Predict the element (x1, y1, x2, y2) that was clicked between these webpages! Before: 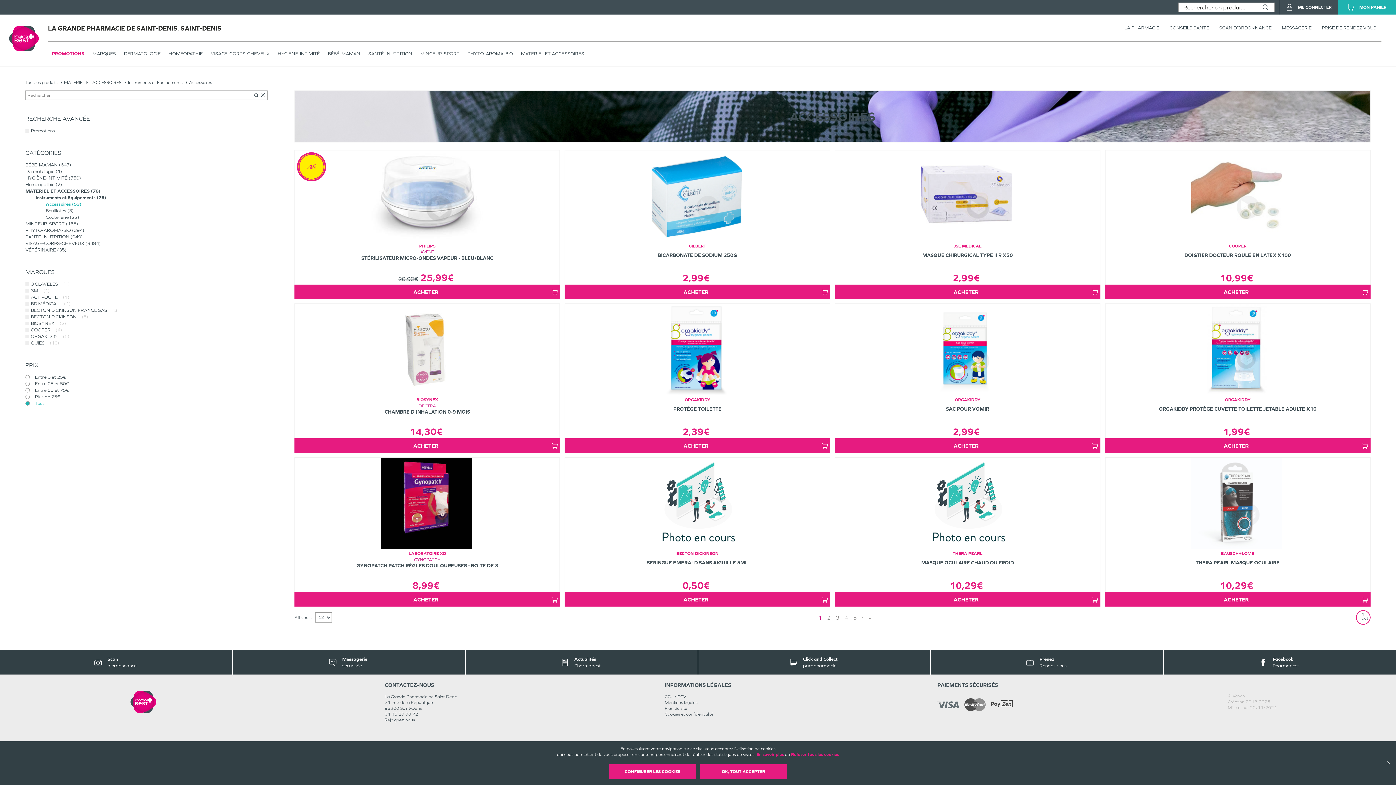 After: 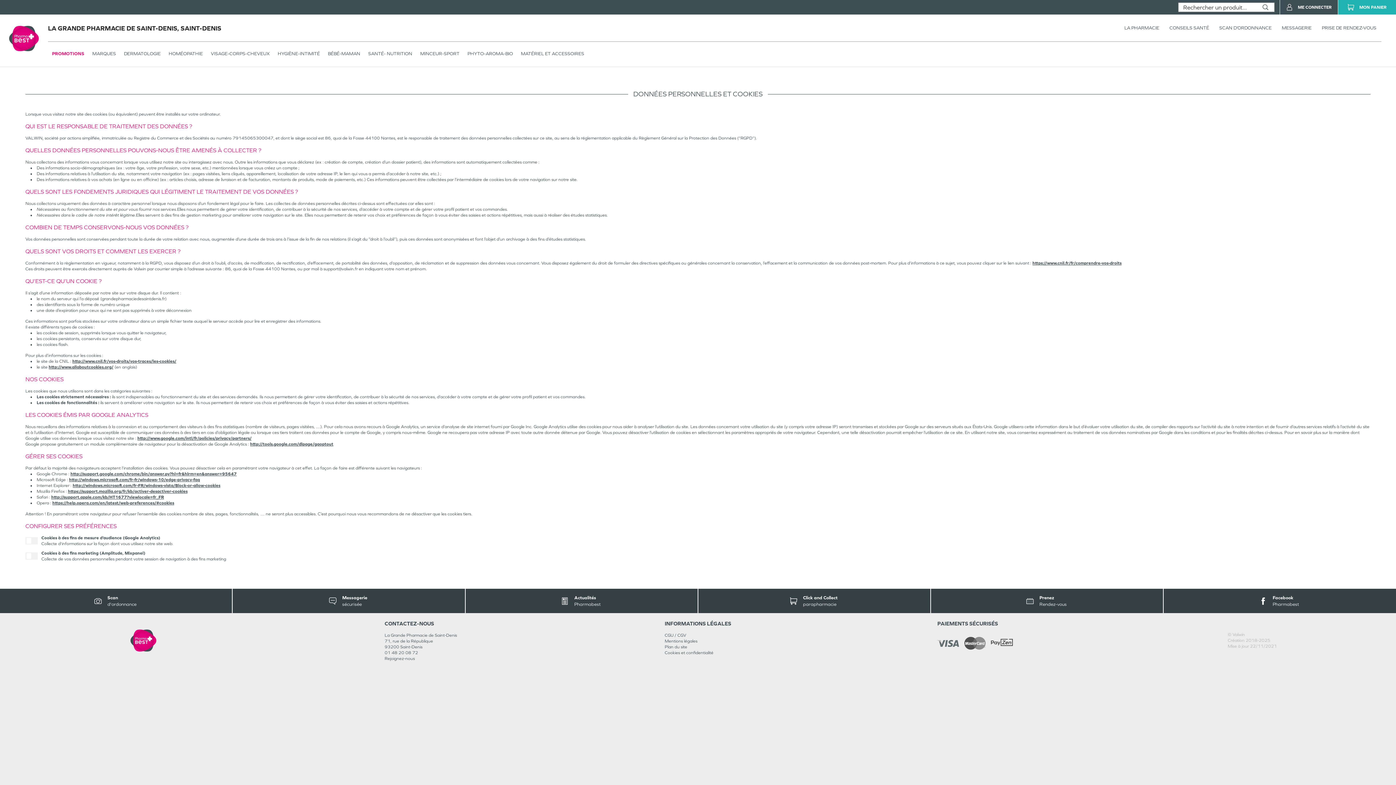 Action: bbox: (664, 711, 713, 716) label: Cookies et confidentialité